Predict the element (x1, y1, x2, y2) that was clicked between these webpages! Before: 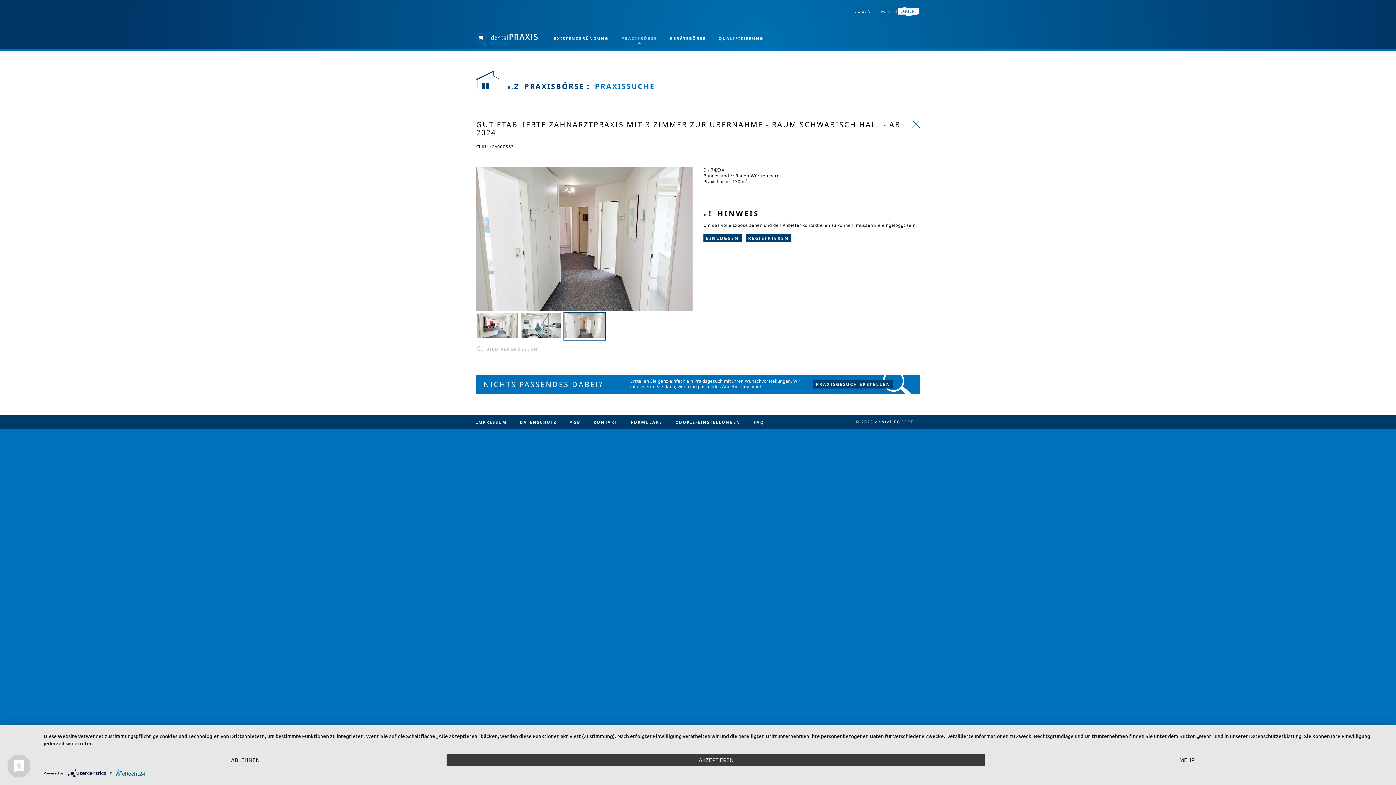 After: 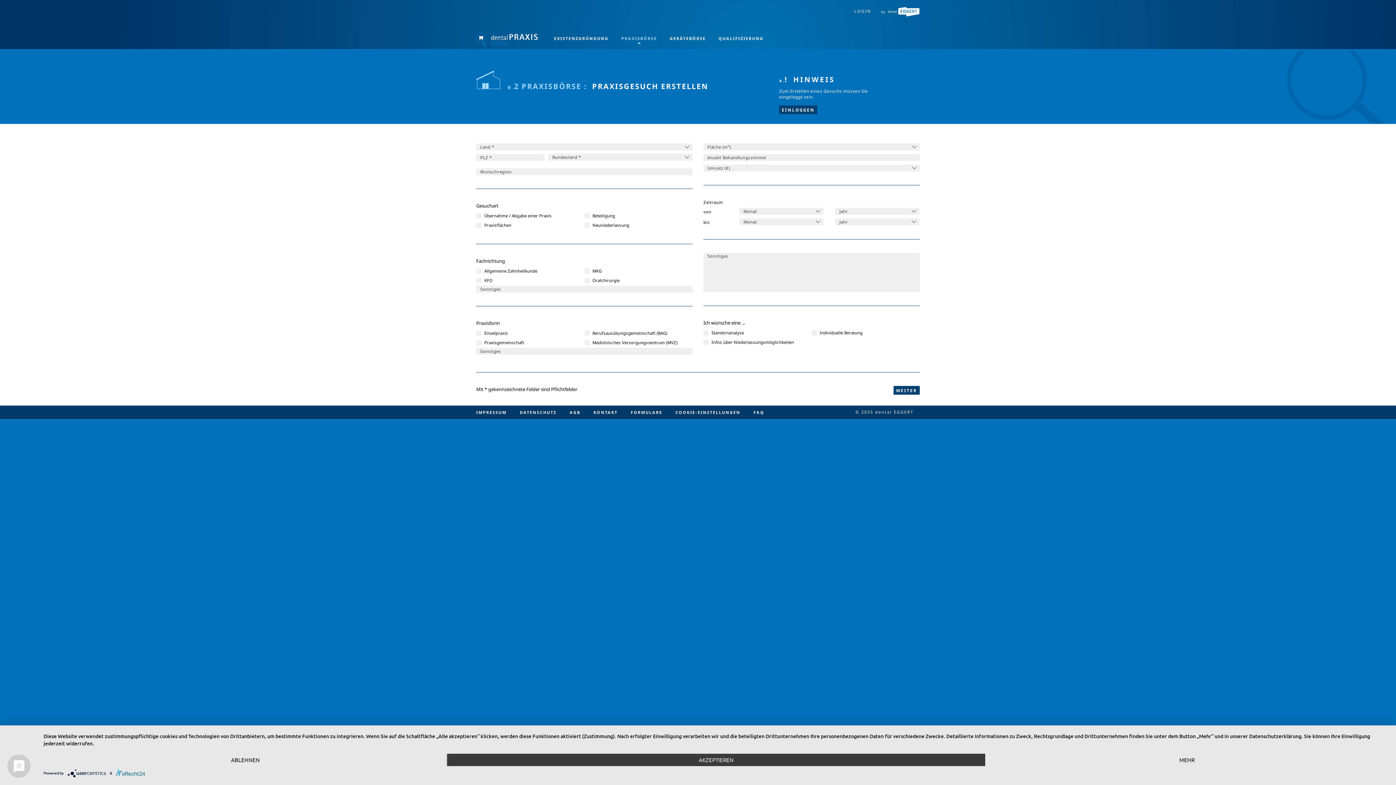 Action: bbox: (813, 380, 893, 388) label: PRAXISGESUCH ERSTELLEN